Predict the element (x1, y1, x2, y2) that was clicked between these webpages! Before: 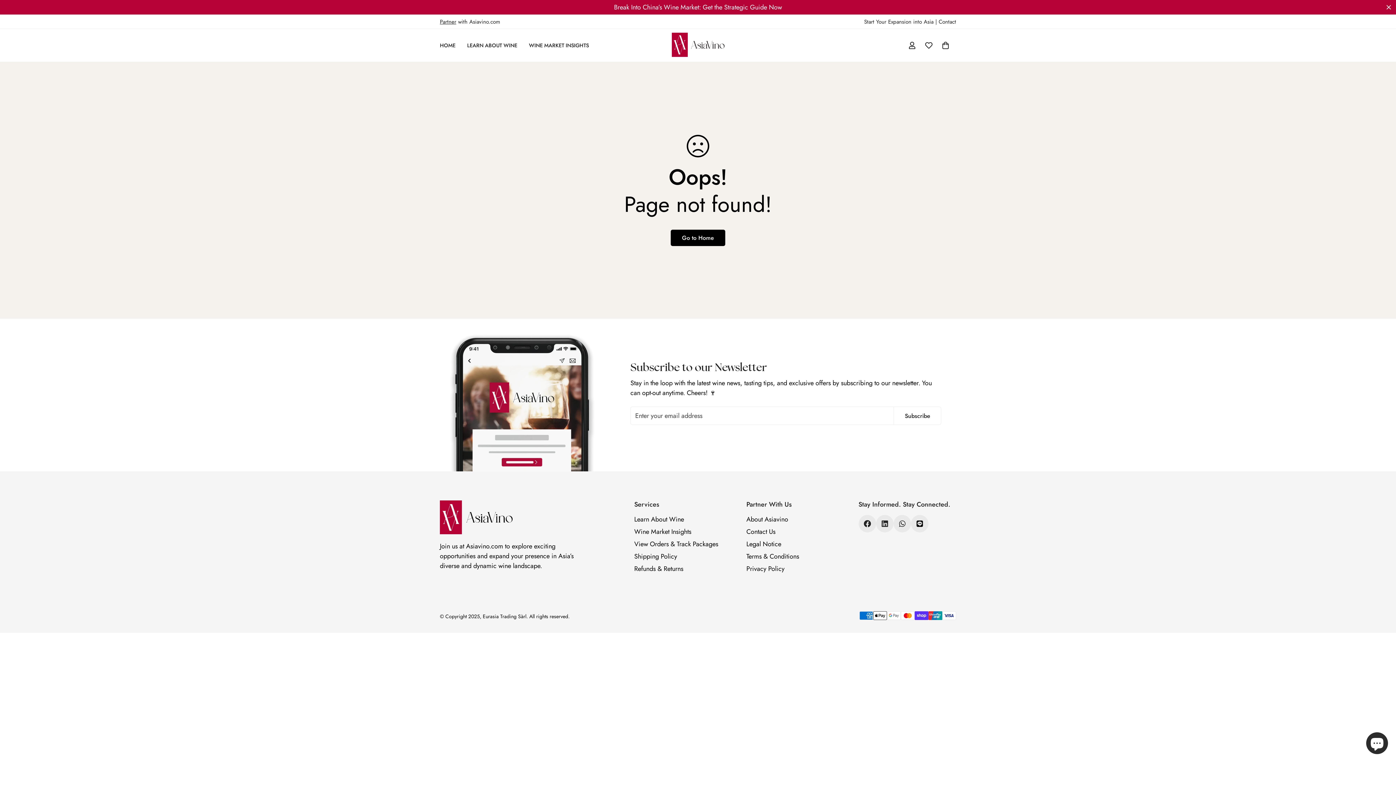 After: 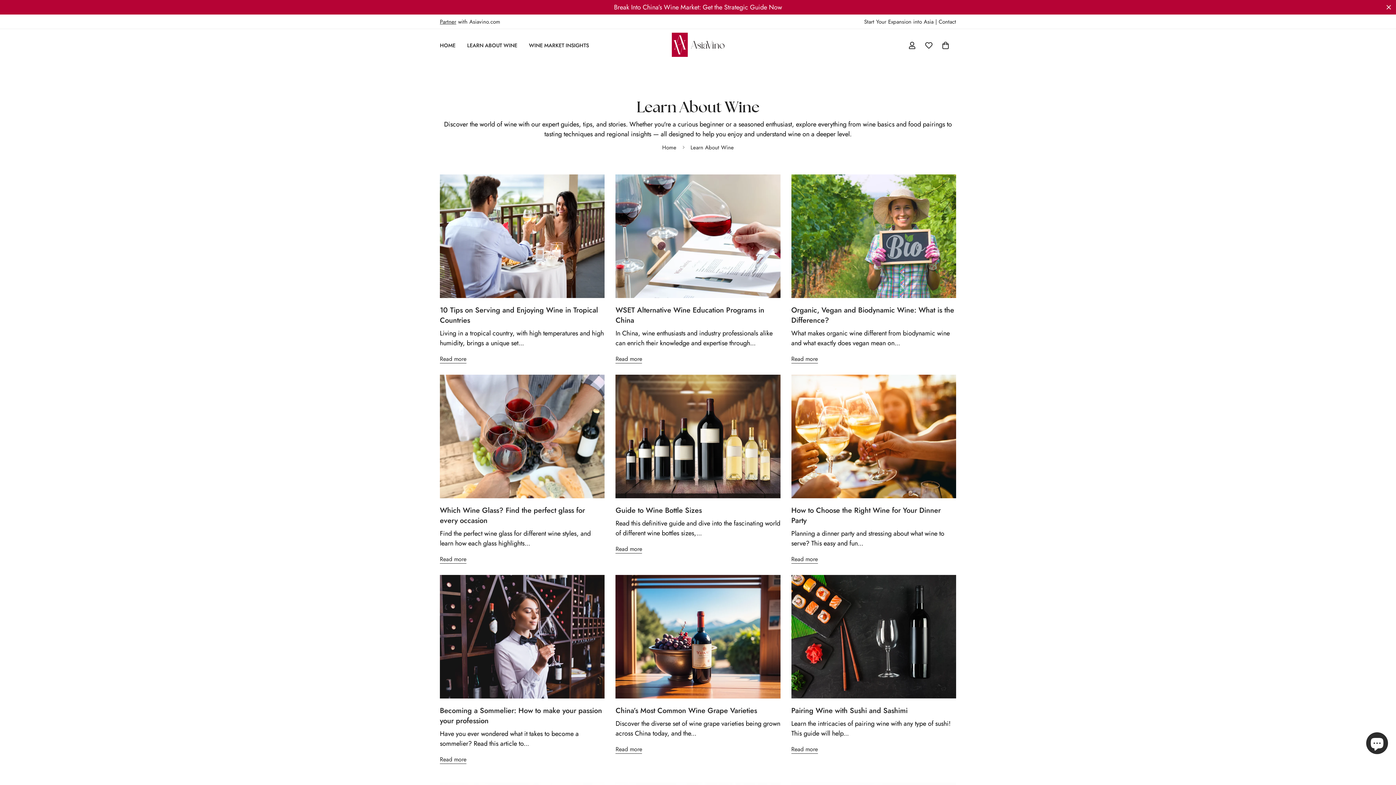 Action: label: LEARN ABOUT WINE bbox: (461, 34, 523, 56)